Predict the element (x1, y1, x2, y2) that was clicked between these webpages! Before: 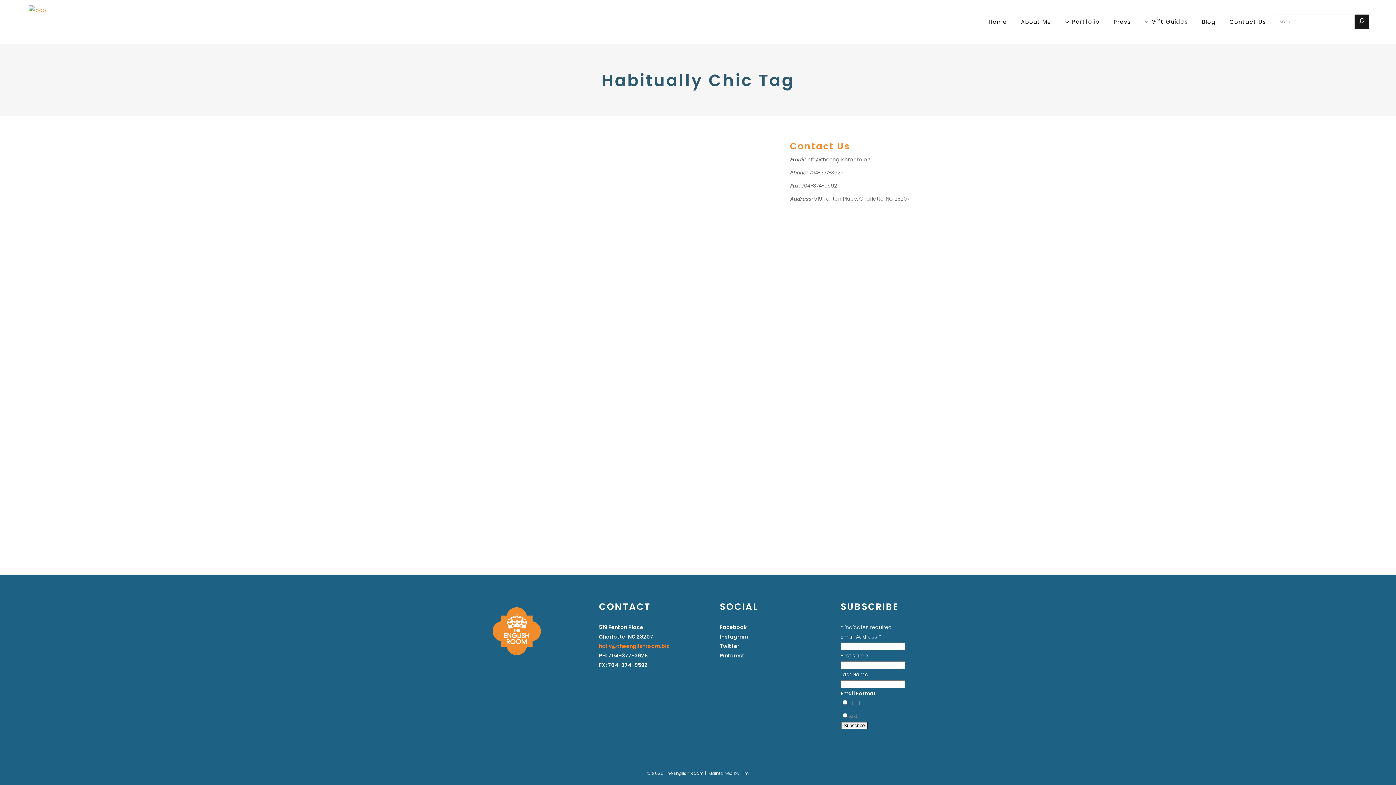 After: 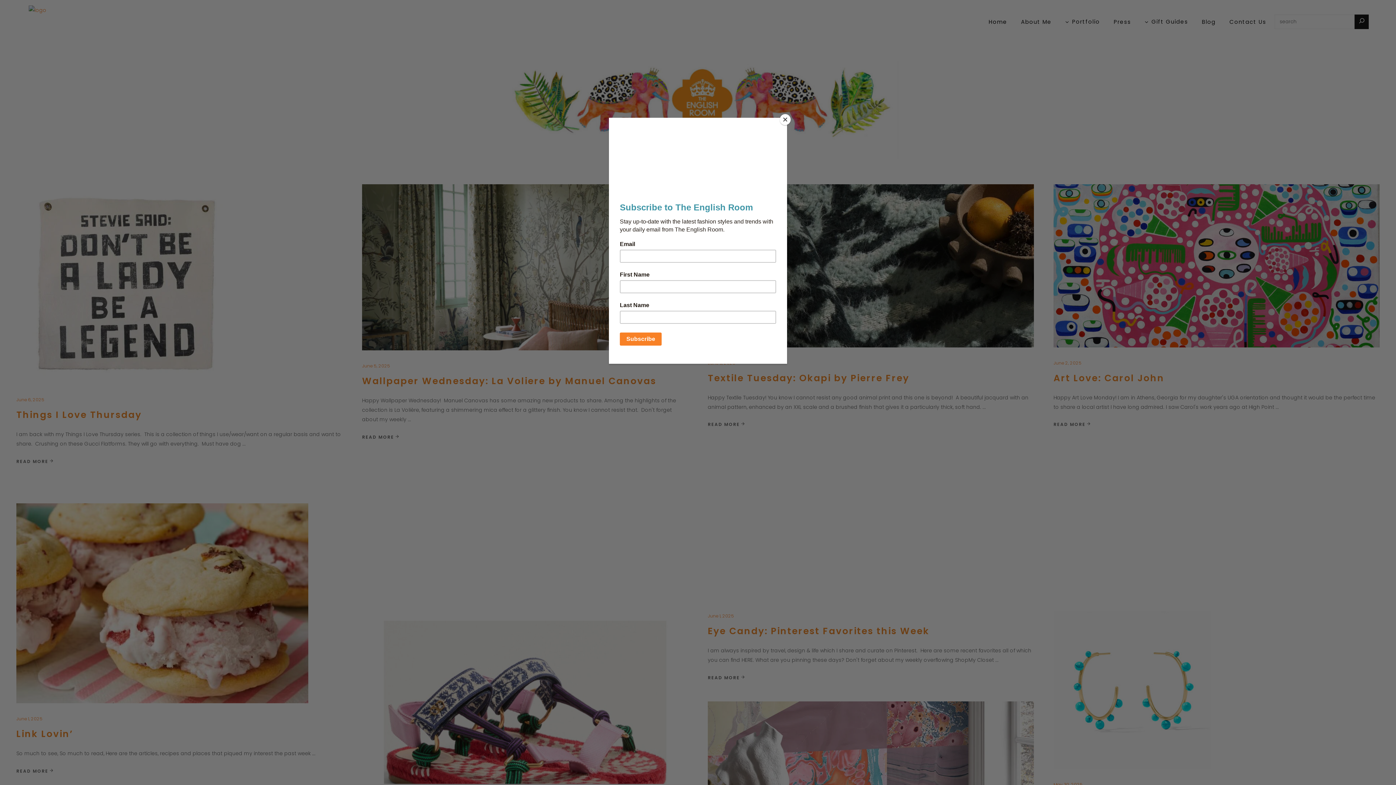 Action: label: Home bbox: (982, 0, 1014, 43)